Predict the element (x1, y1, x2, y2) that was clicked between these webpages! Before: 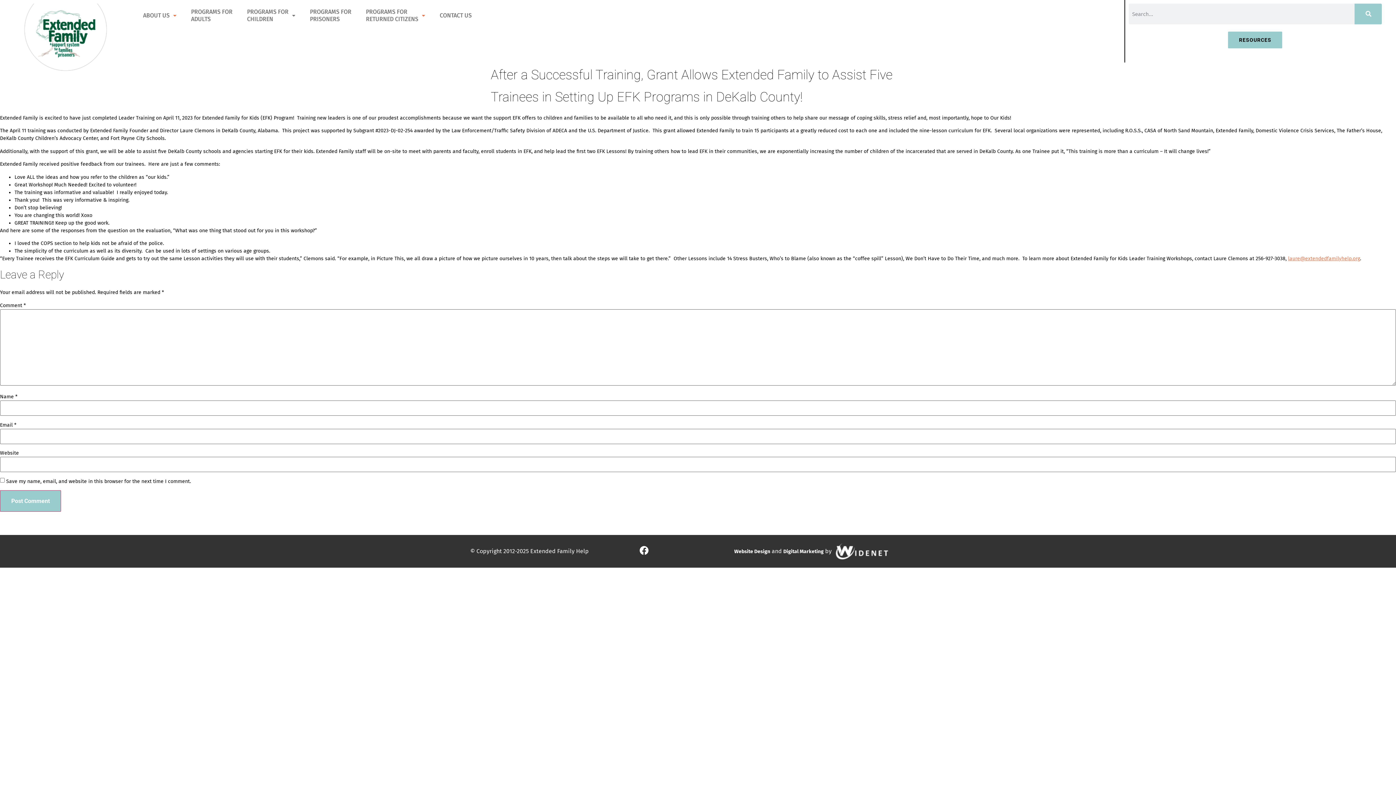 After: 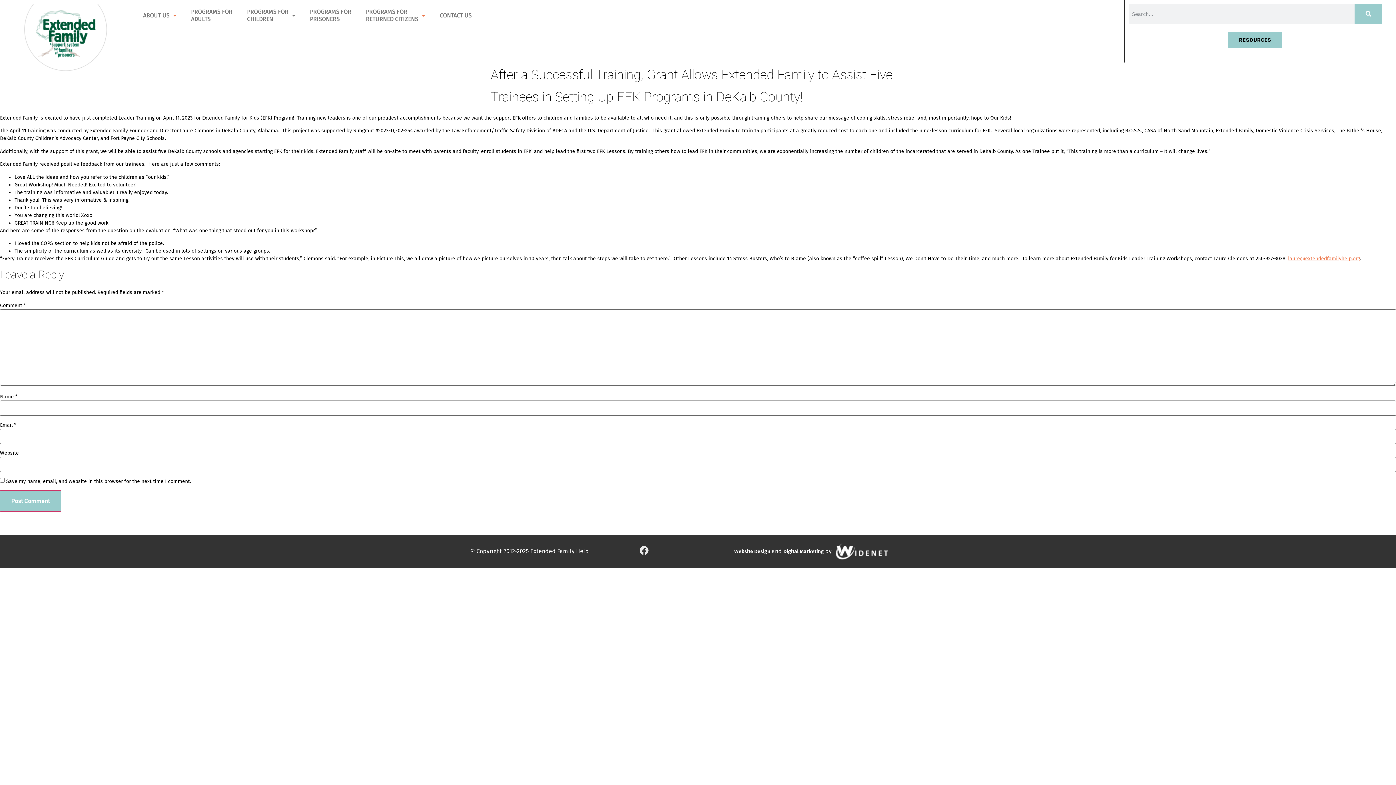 Action: label: Facebook bbox: (639, 546, 648, 555)